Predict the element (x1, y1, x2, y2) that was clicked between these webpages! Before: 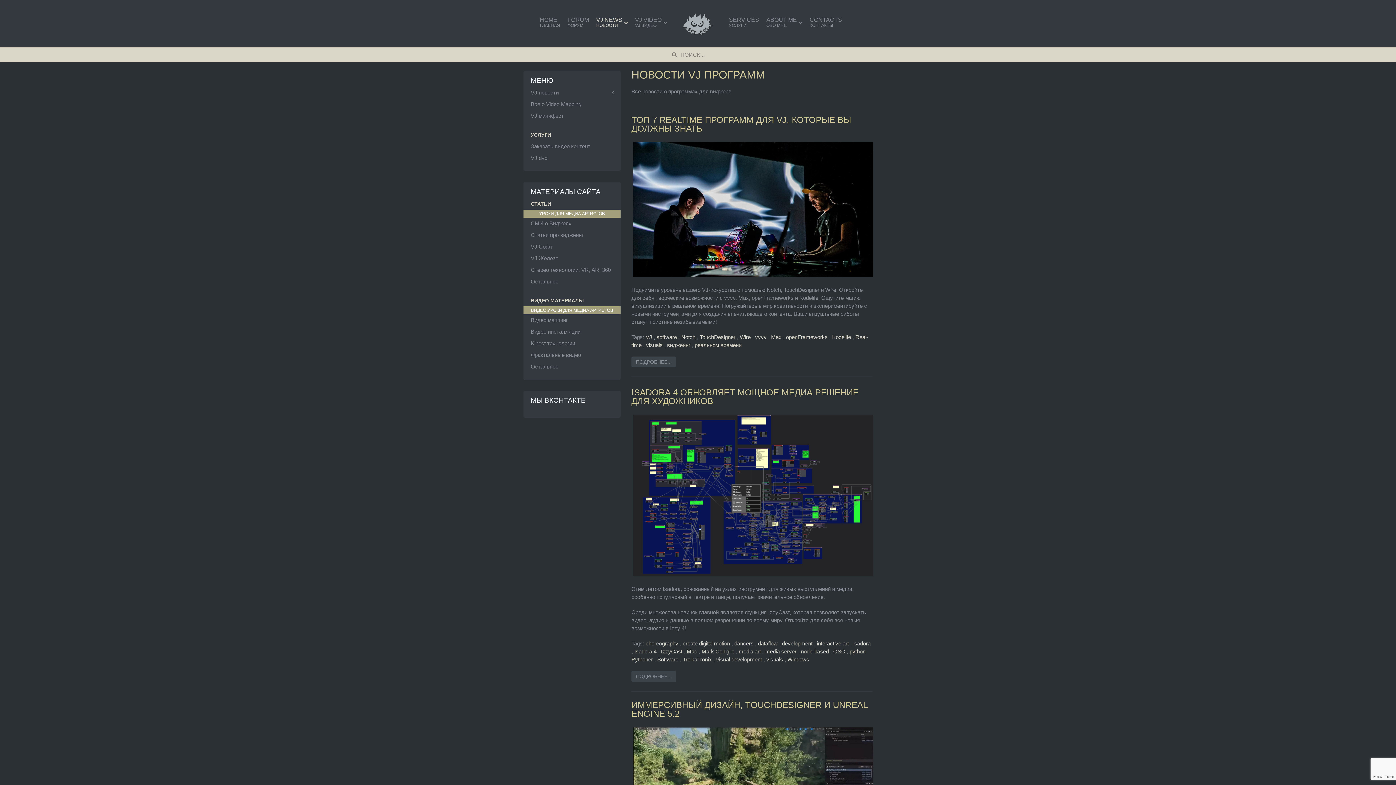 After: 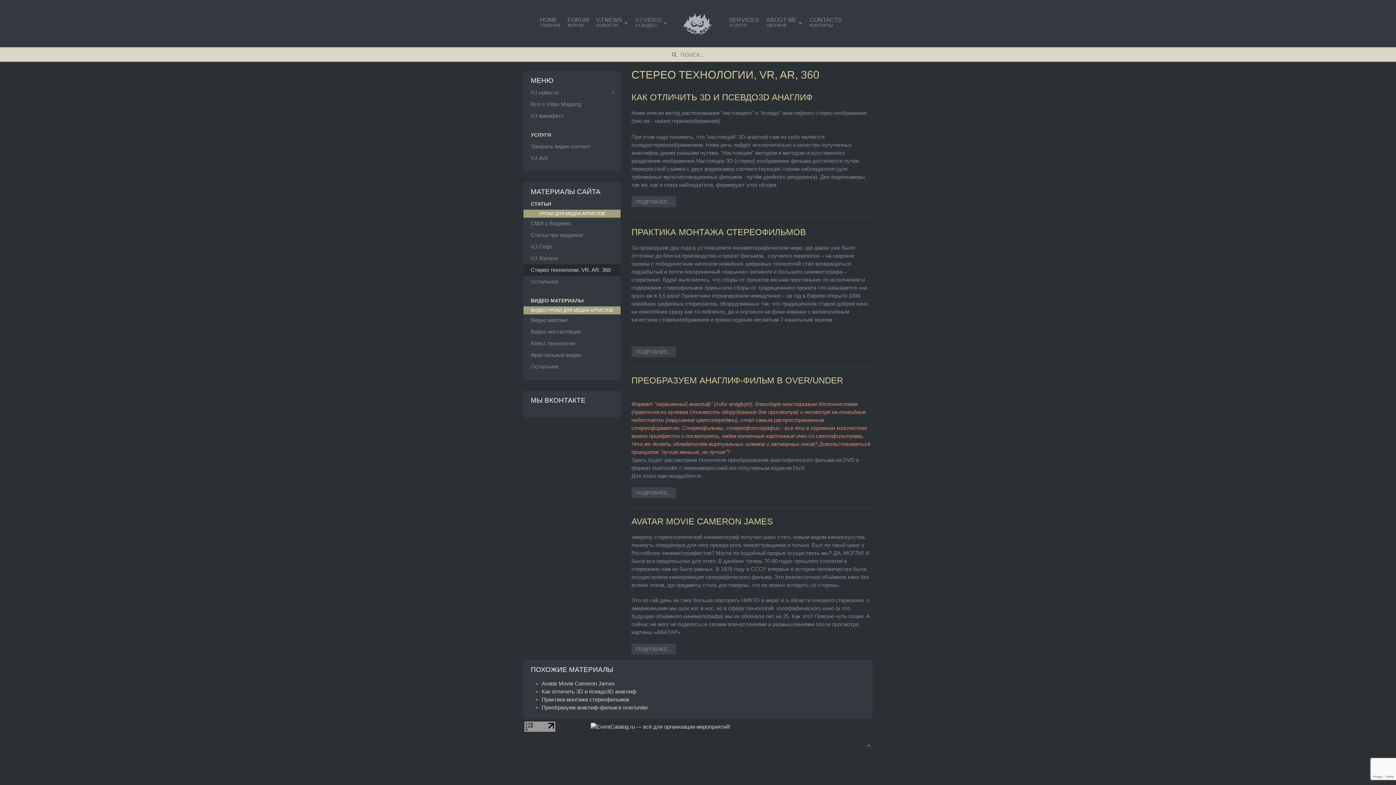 Action: bbox: (523, 264, 620, 276) label: Стерео технологии, VR, AR, 360